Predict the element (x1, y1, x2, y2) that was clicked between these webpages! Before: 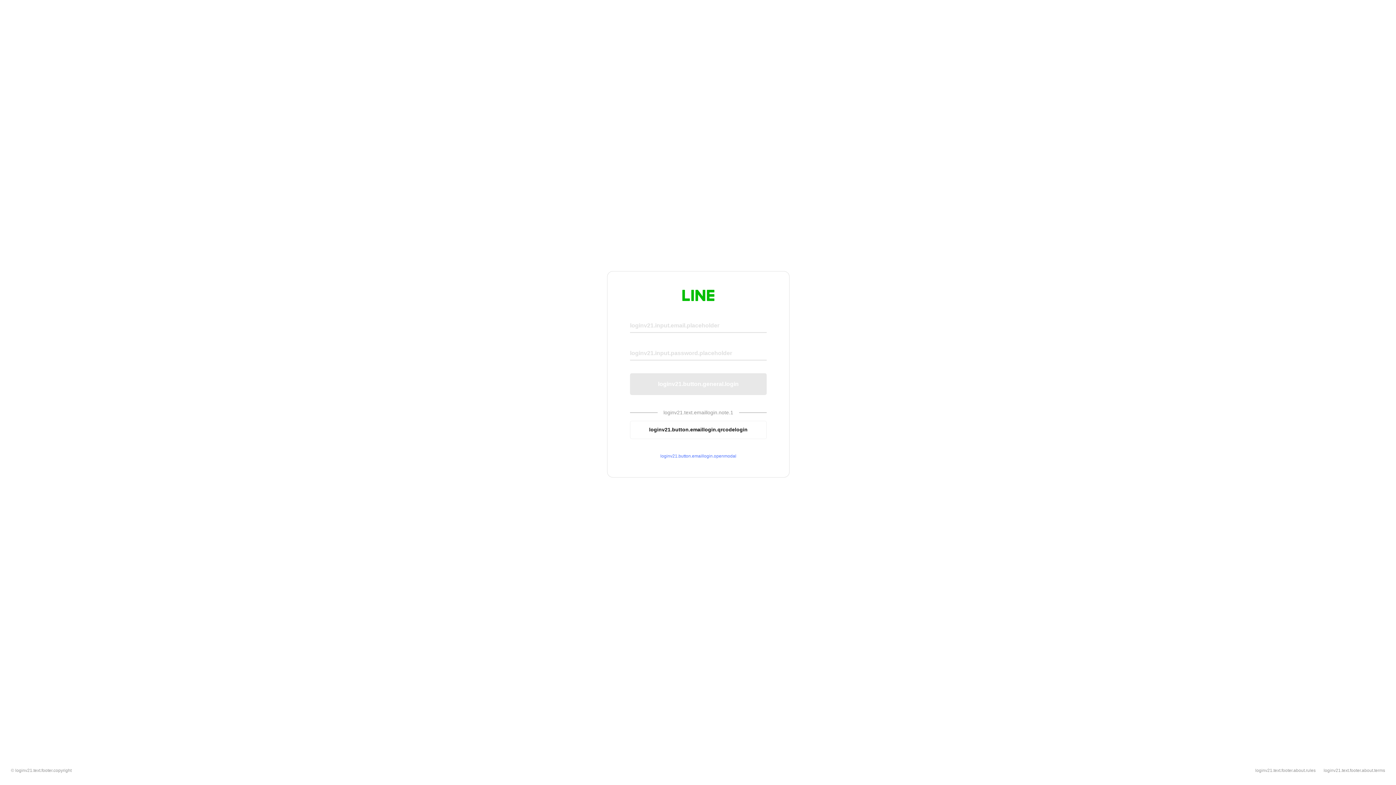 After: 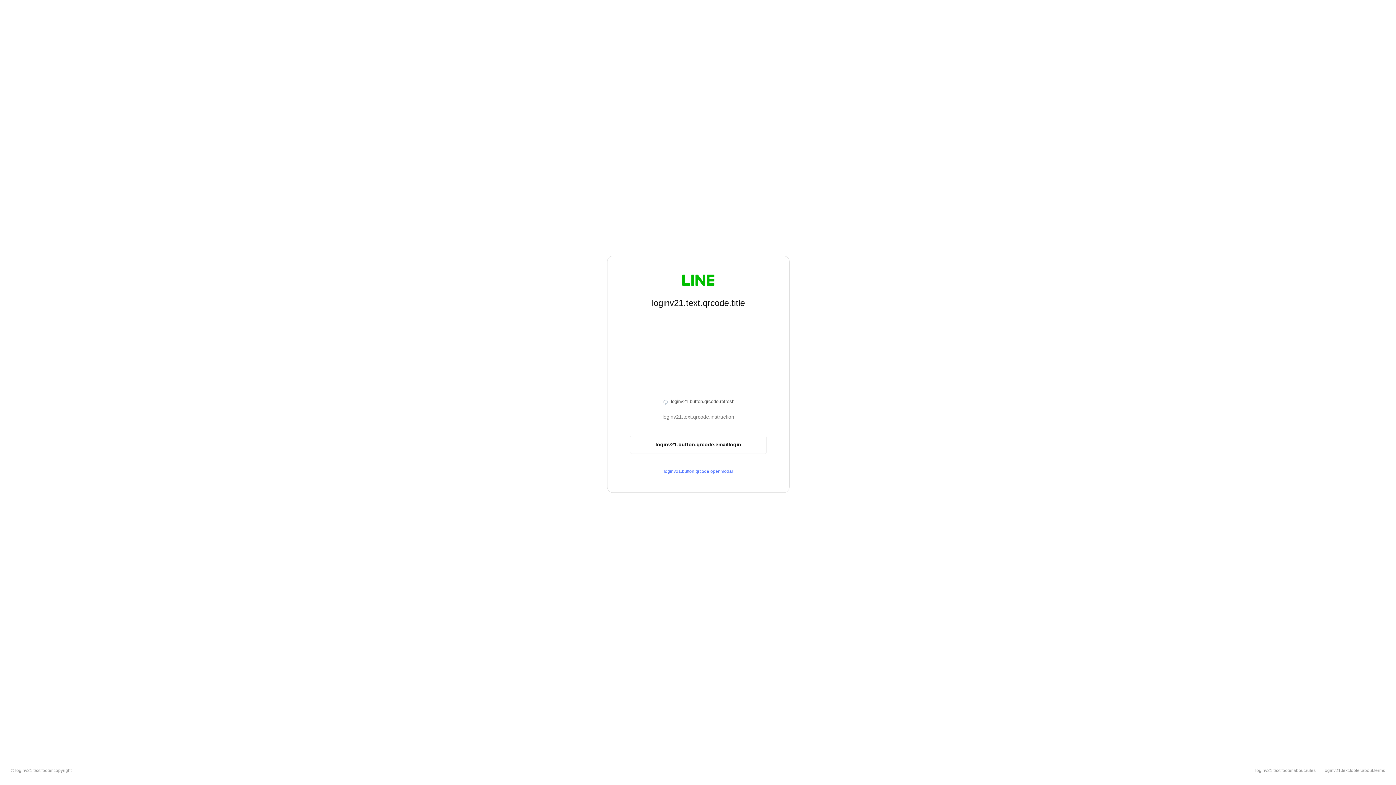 Action: bbox: (630, 420, 766, 439) label: loginv21.button.emaillogin.qrcodelogin